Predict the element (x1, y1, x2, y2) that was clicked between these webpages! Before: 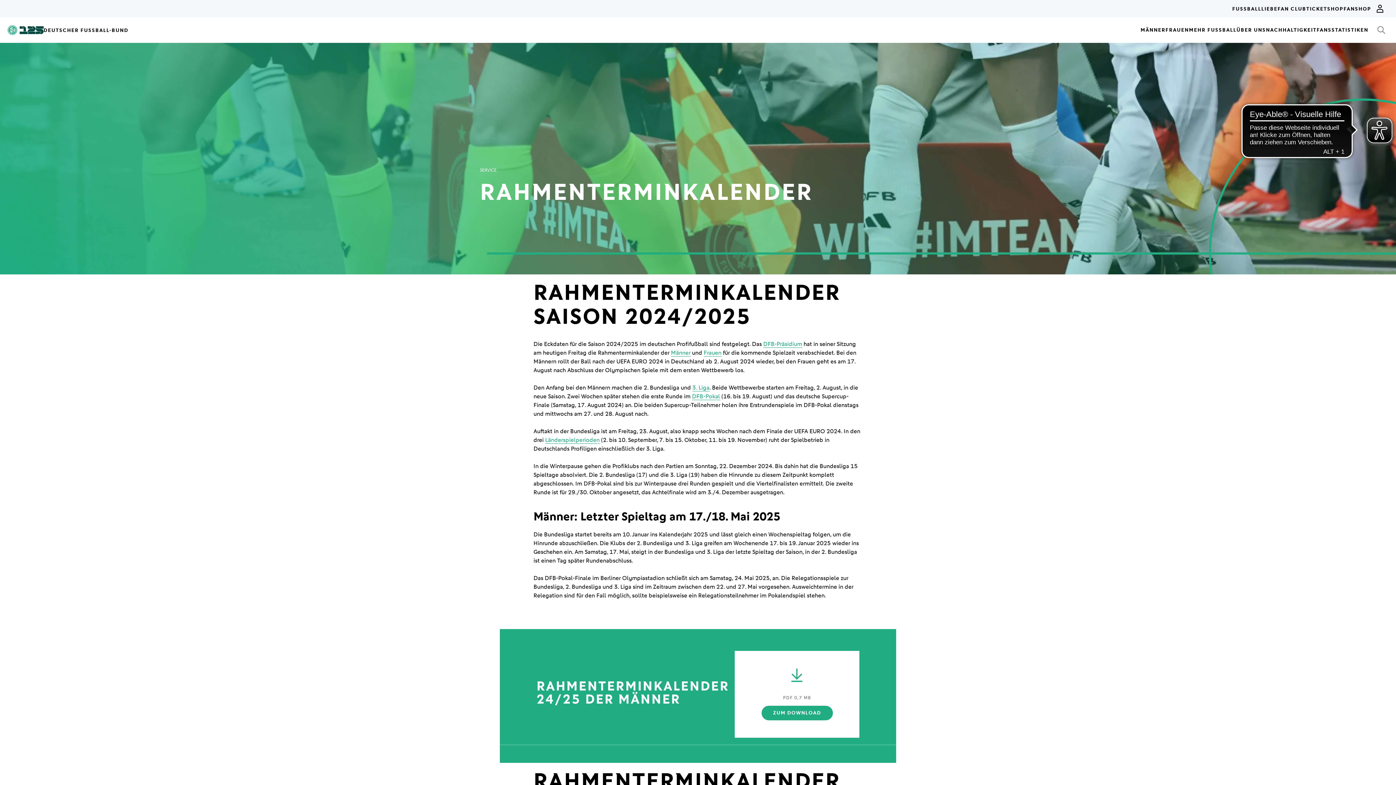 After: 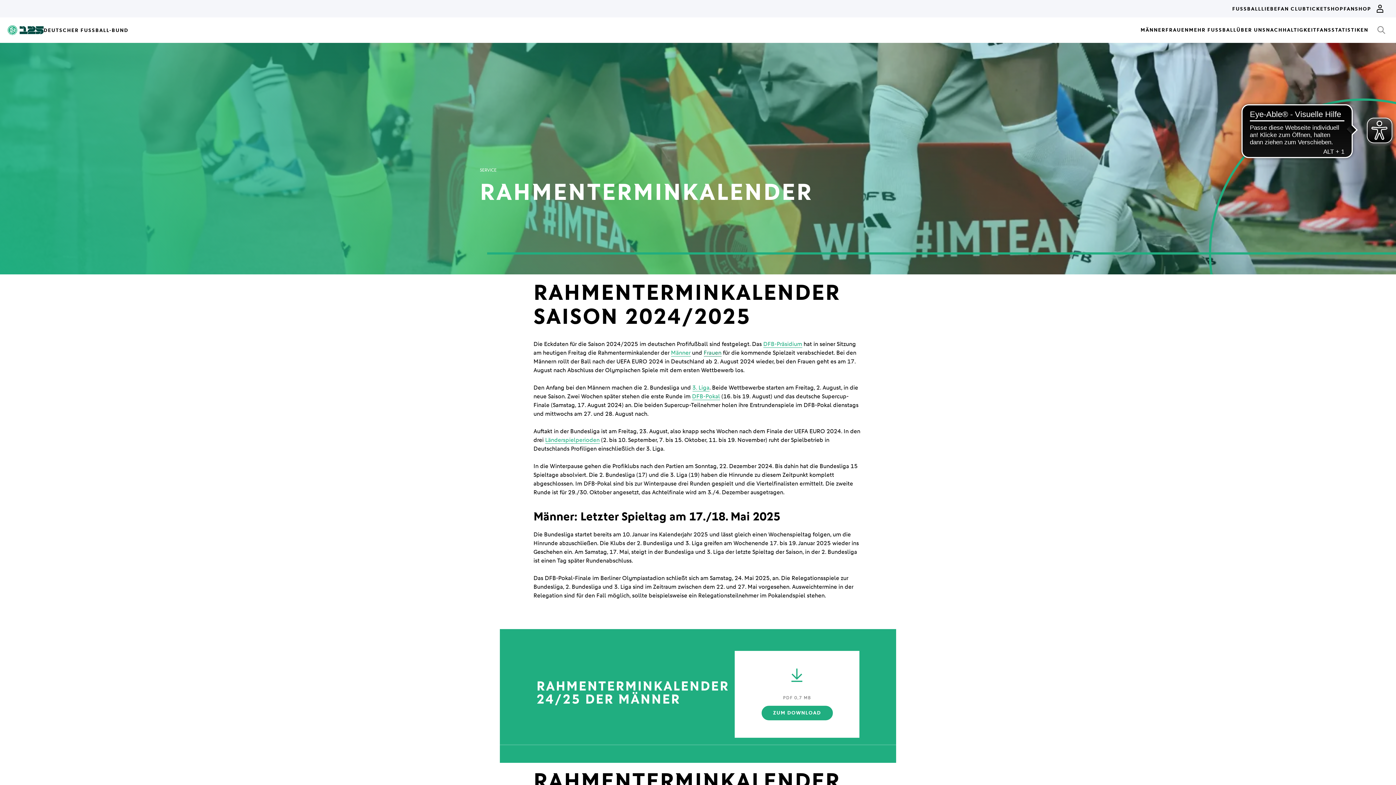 Action: label: Frauen bbox: (703, 349, 721, 356)